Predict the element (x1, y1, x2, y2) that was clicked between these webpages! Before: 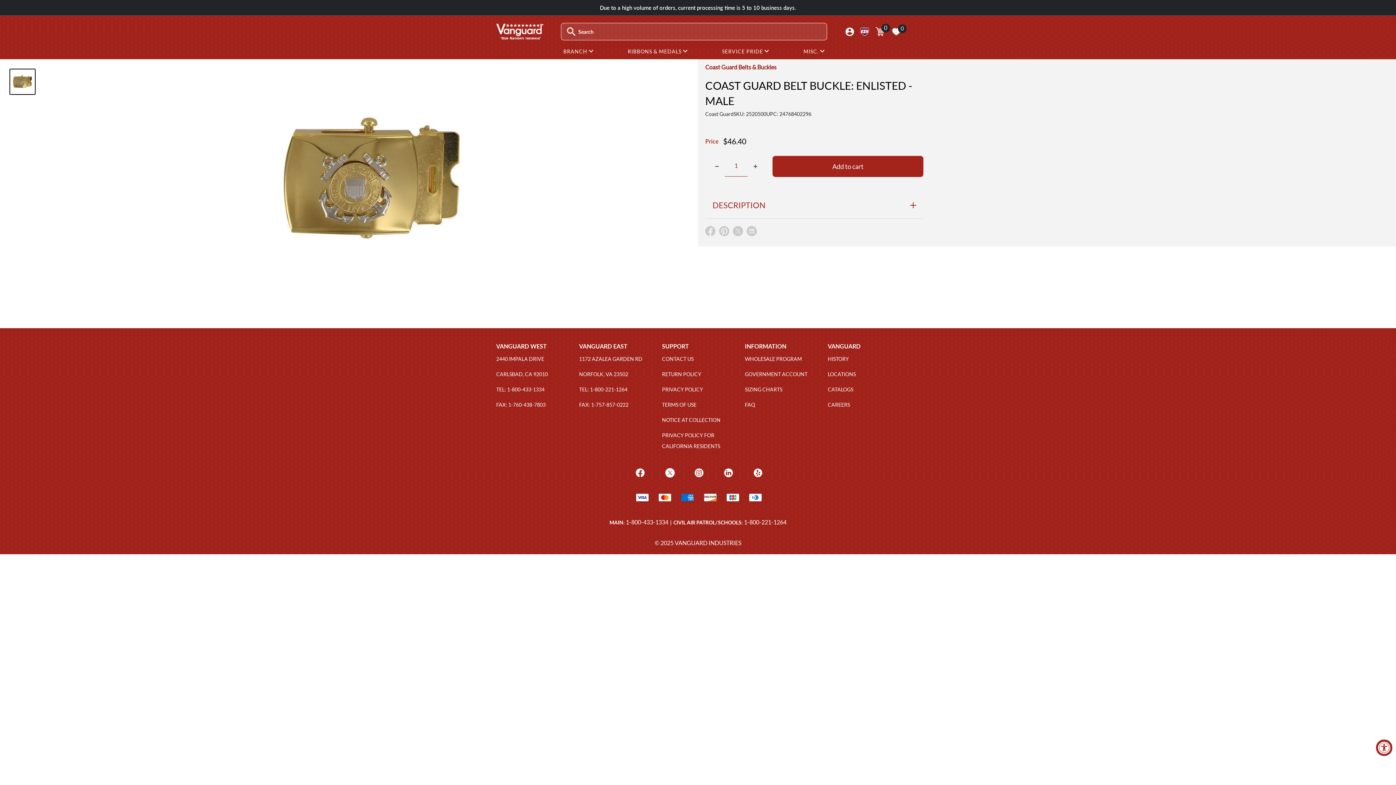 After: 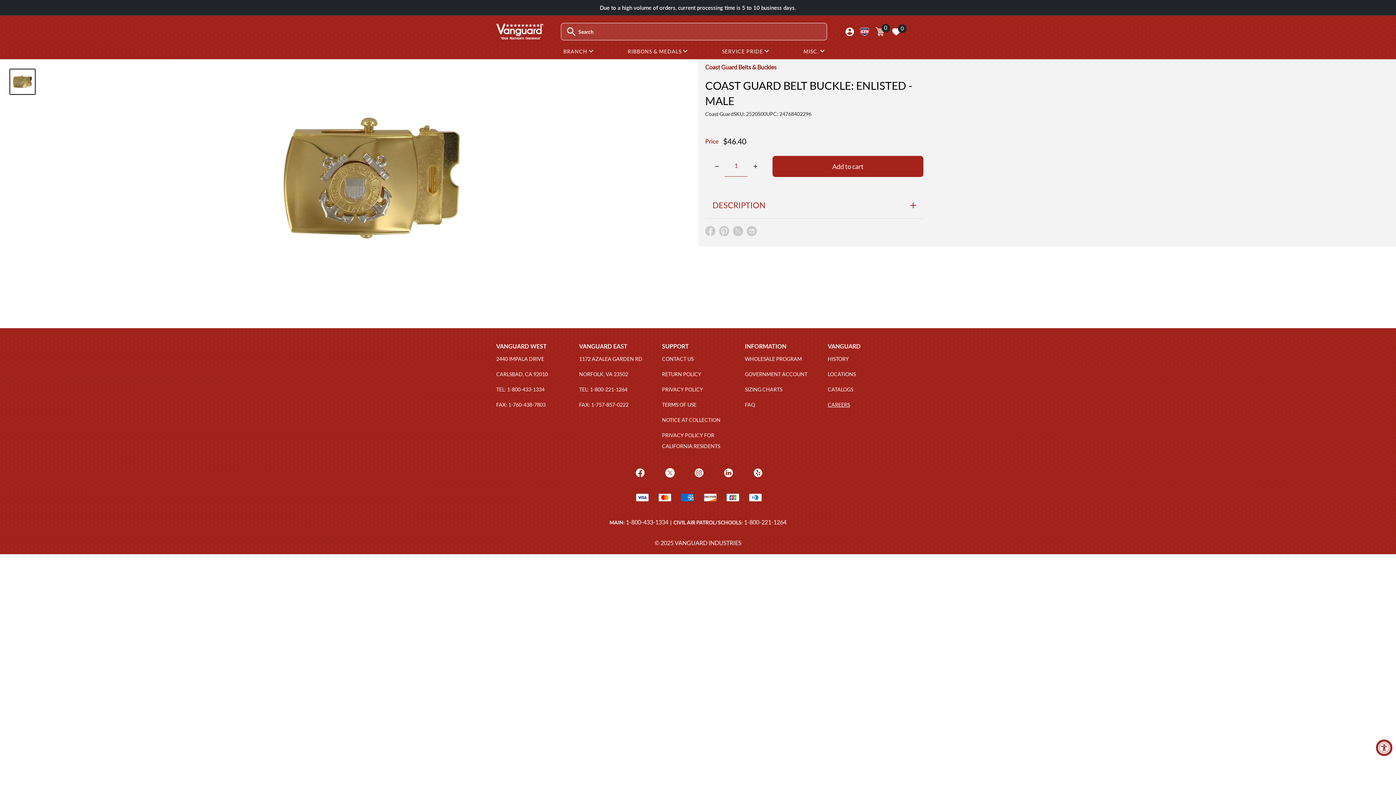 Action: label: CAREERS bbox: (828, 401, 850, 408)